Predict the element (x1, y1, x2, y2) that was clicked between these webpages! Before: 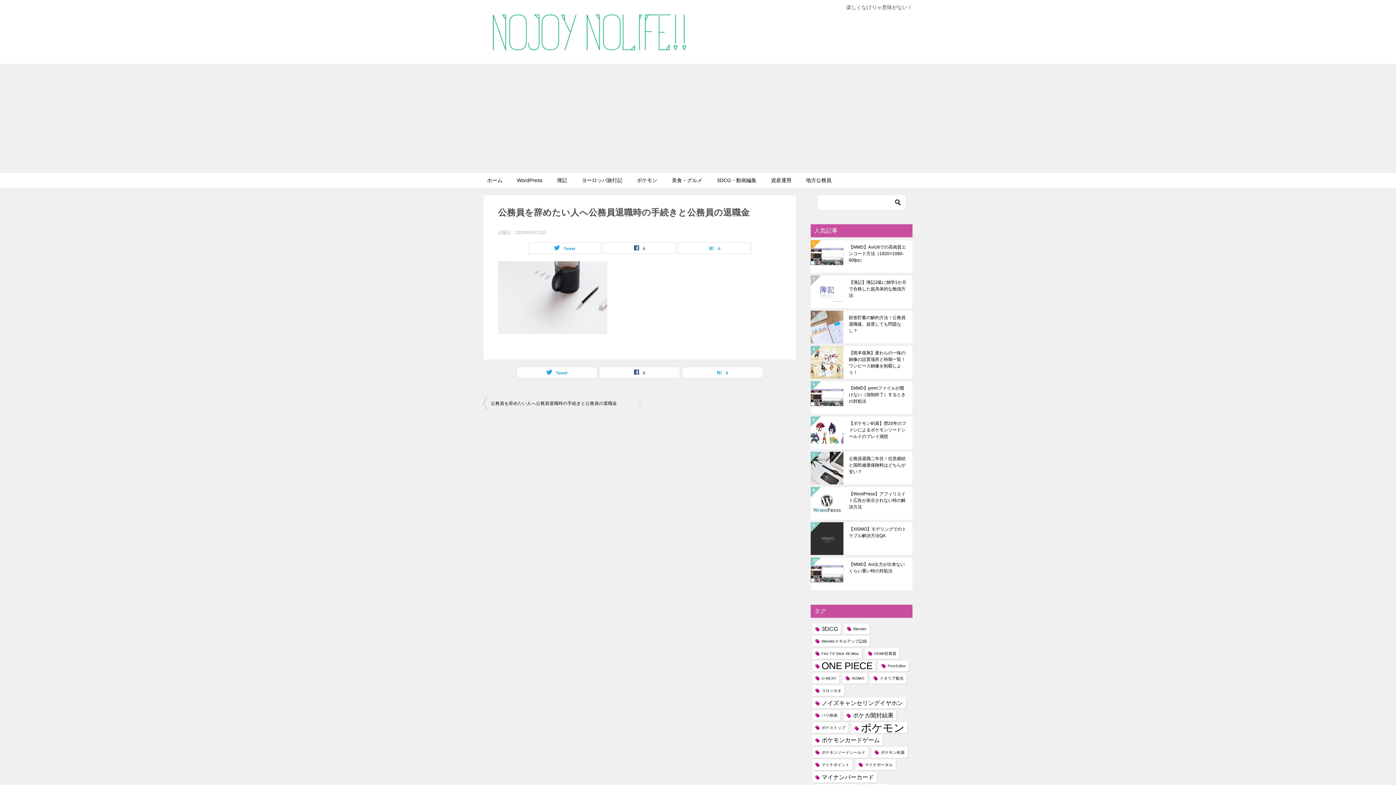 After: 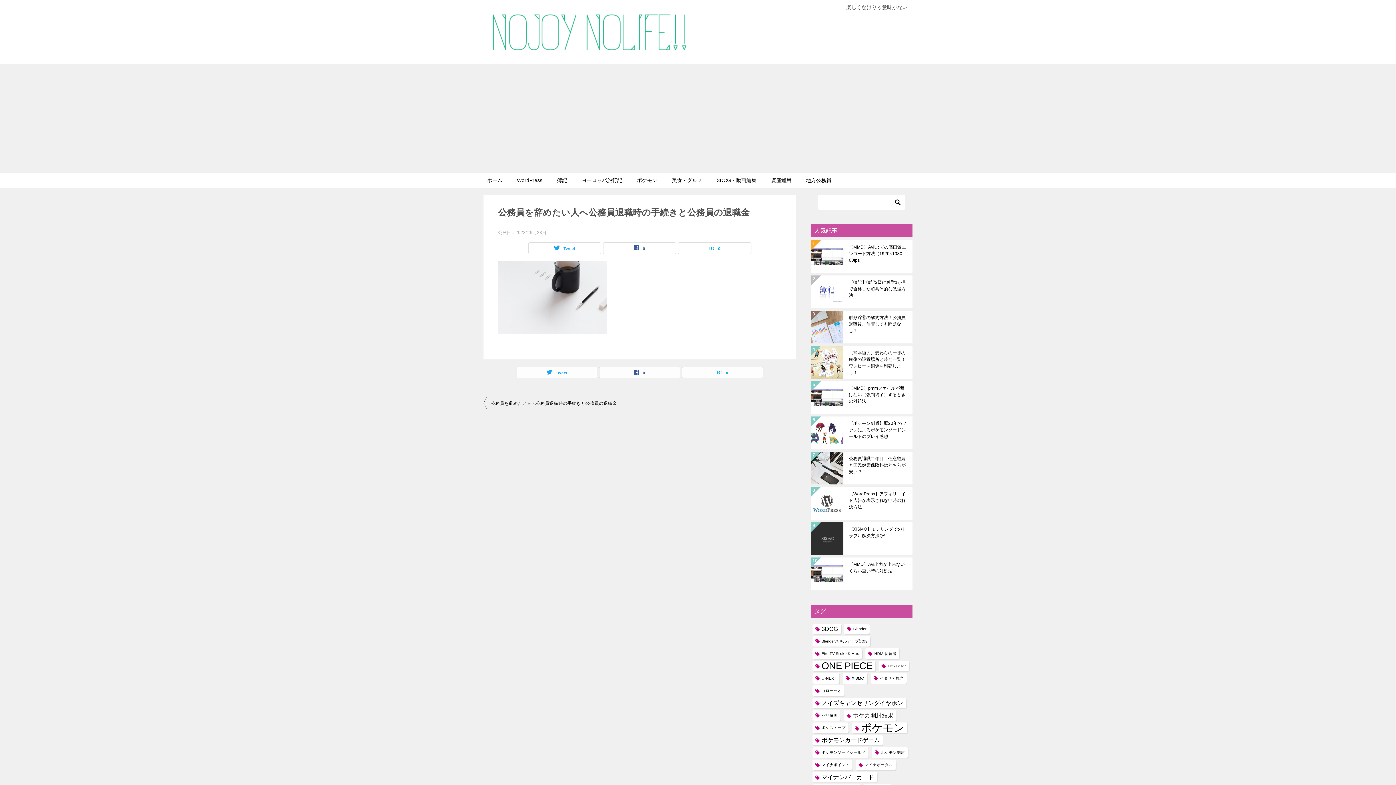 Action: bbox: (483, 396, 640, 410) label: 公務員を辞めたい人へ公務員退職時の手続きと公務員の退職金